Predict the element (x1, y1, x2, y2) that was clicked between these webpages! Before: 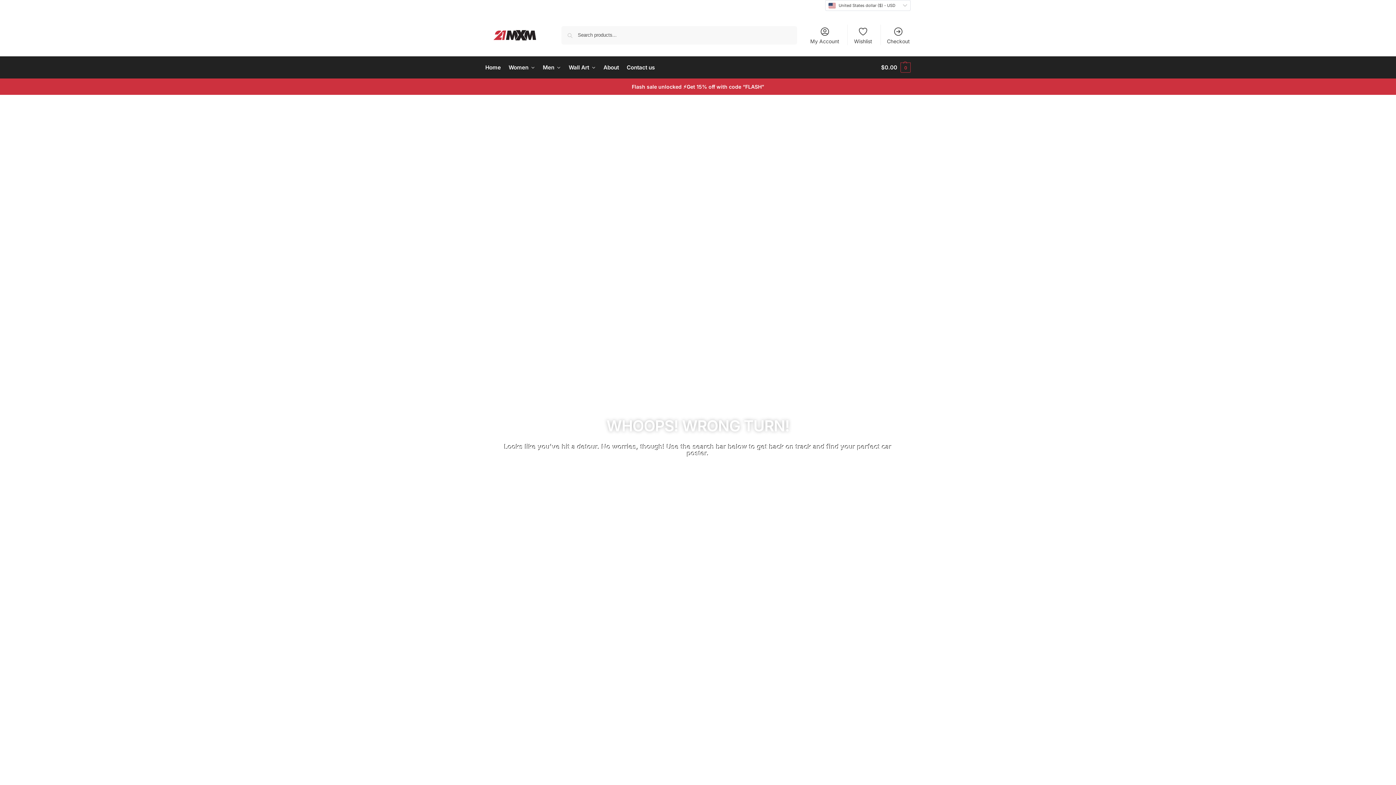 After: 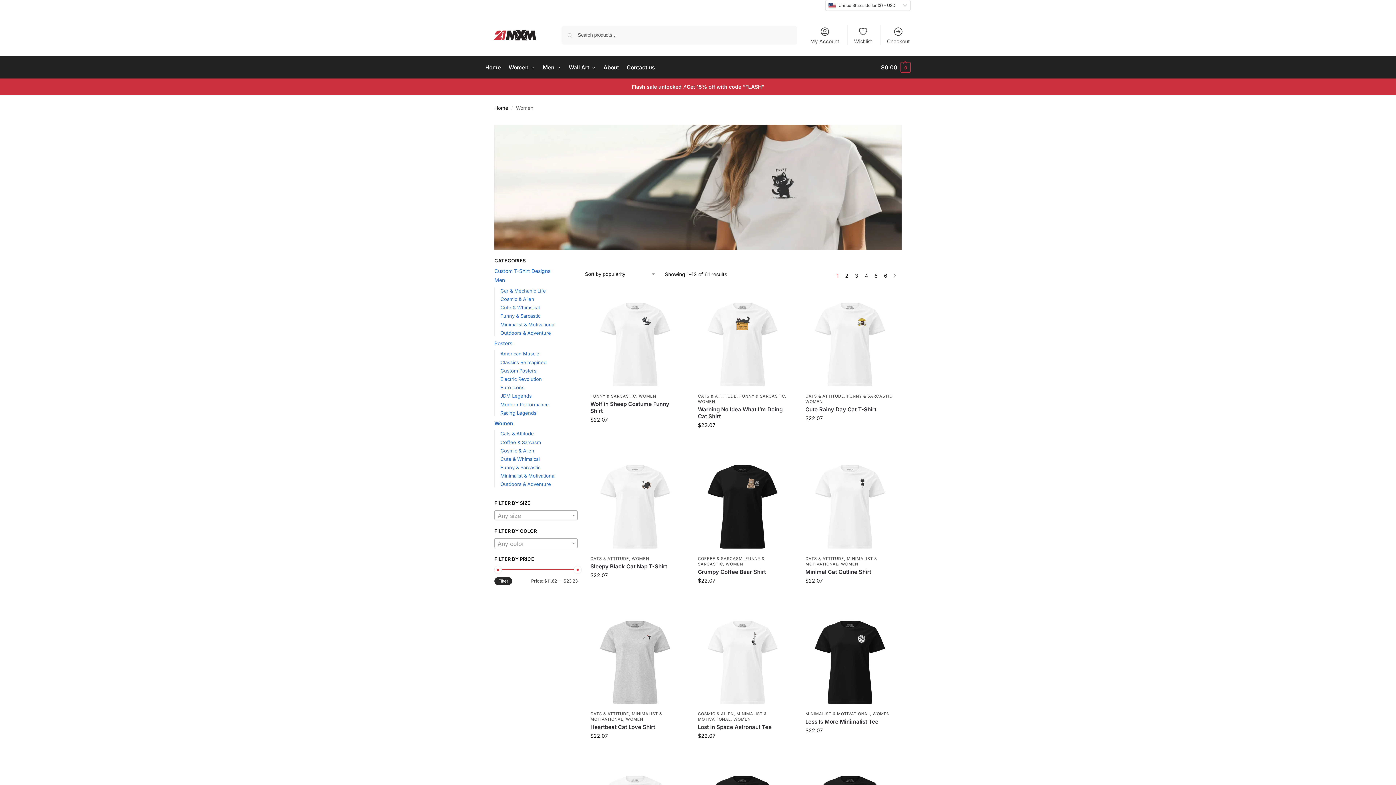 Action: label: Women bbox: (505, 56, 538, 78)